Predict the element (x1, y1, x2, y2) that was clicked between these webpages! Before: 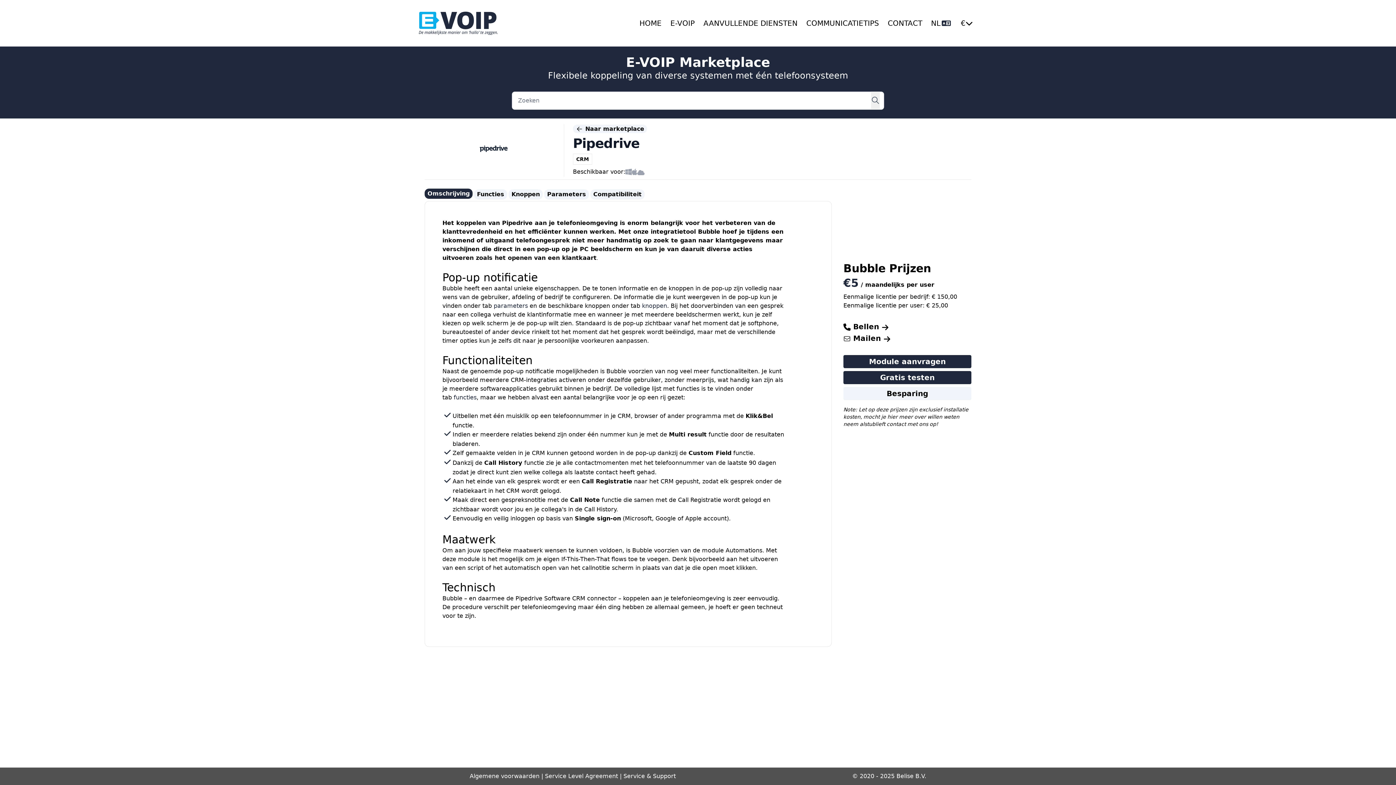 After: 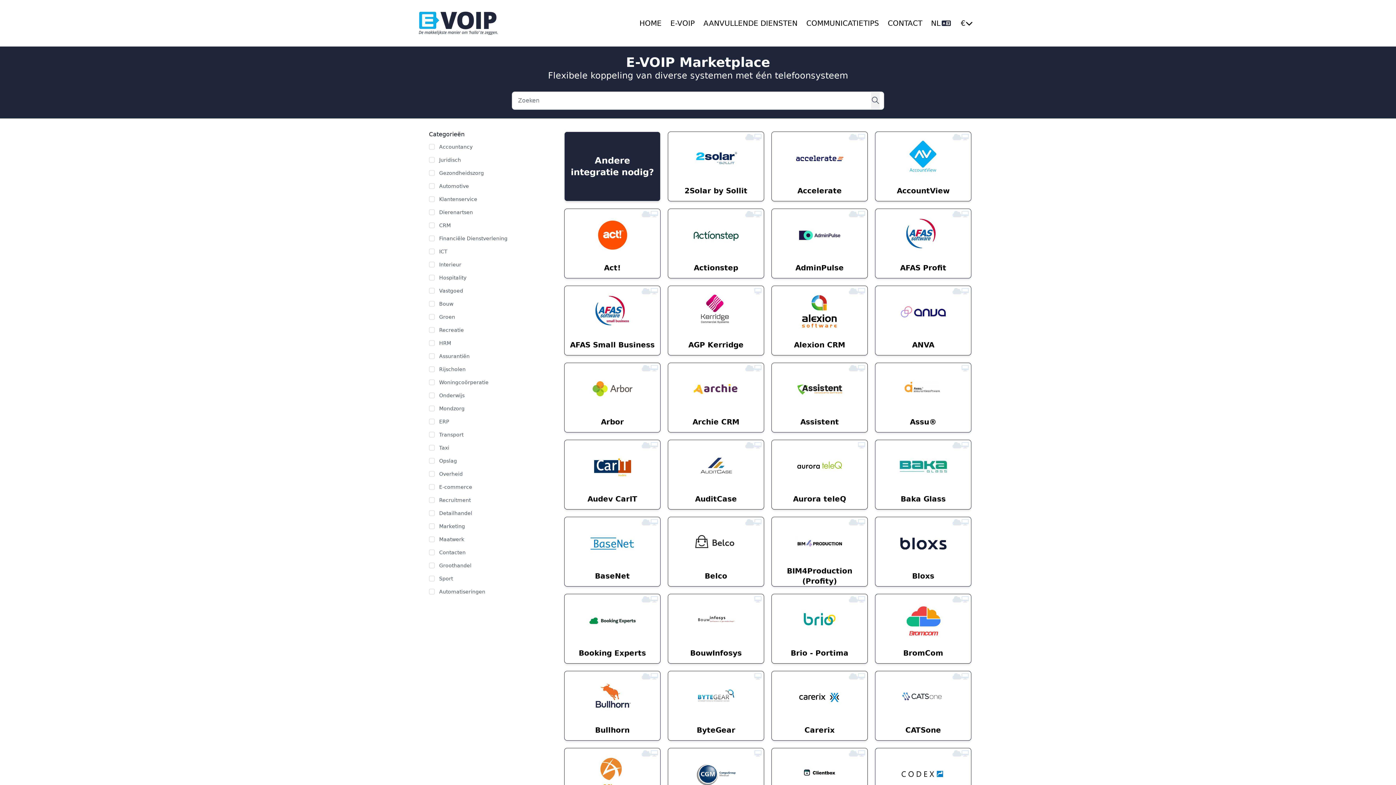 Action: bbox: (871, 91, 880, 109)